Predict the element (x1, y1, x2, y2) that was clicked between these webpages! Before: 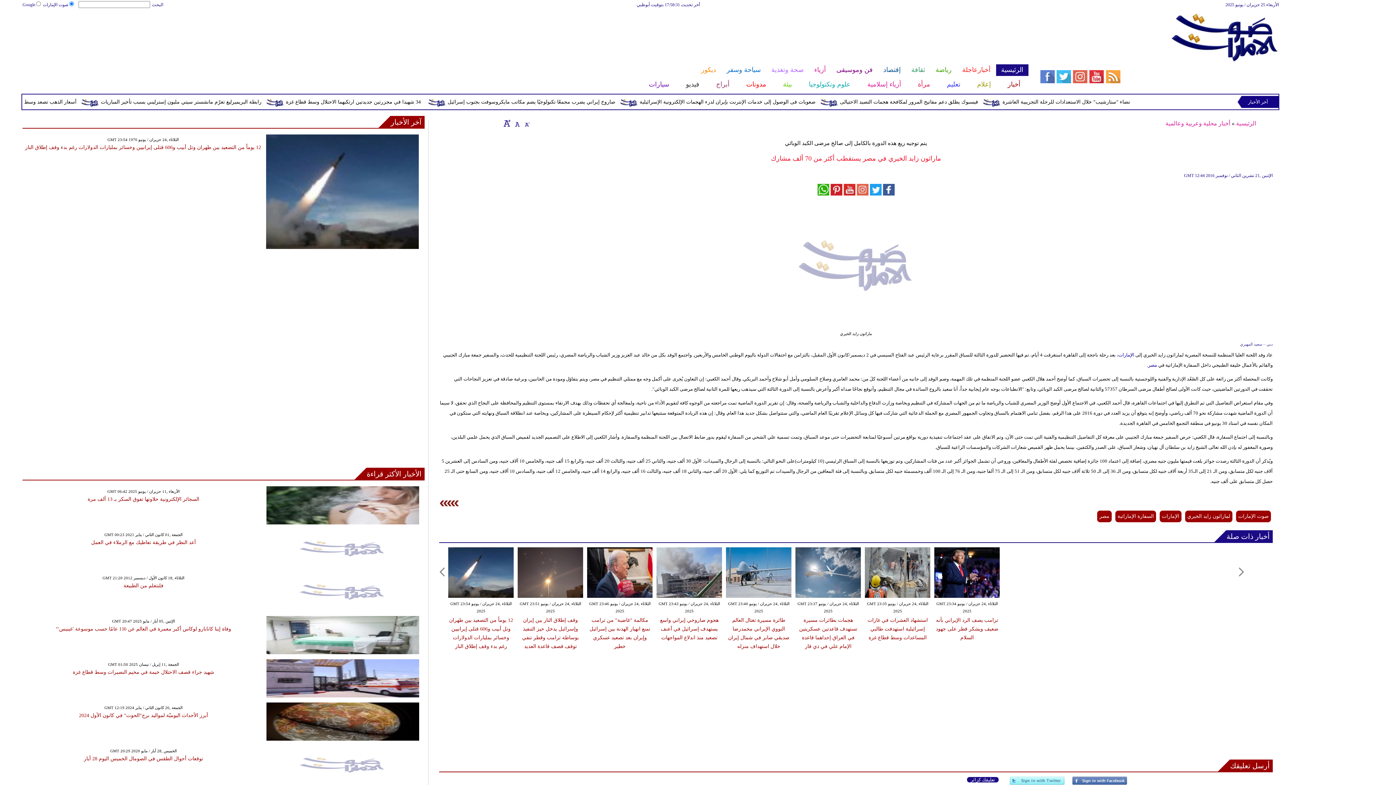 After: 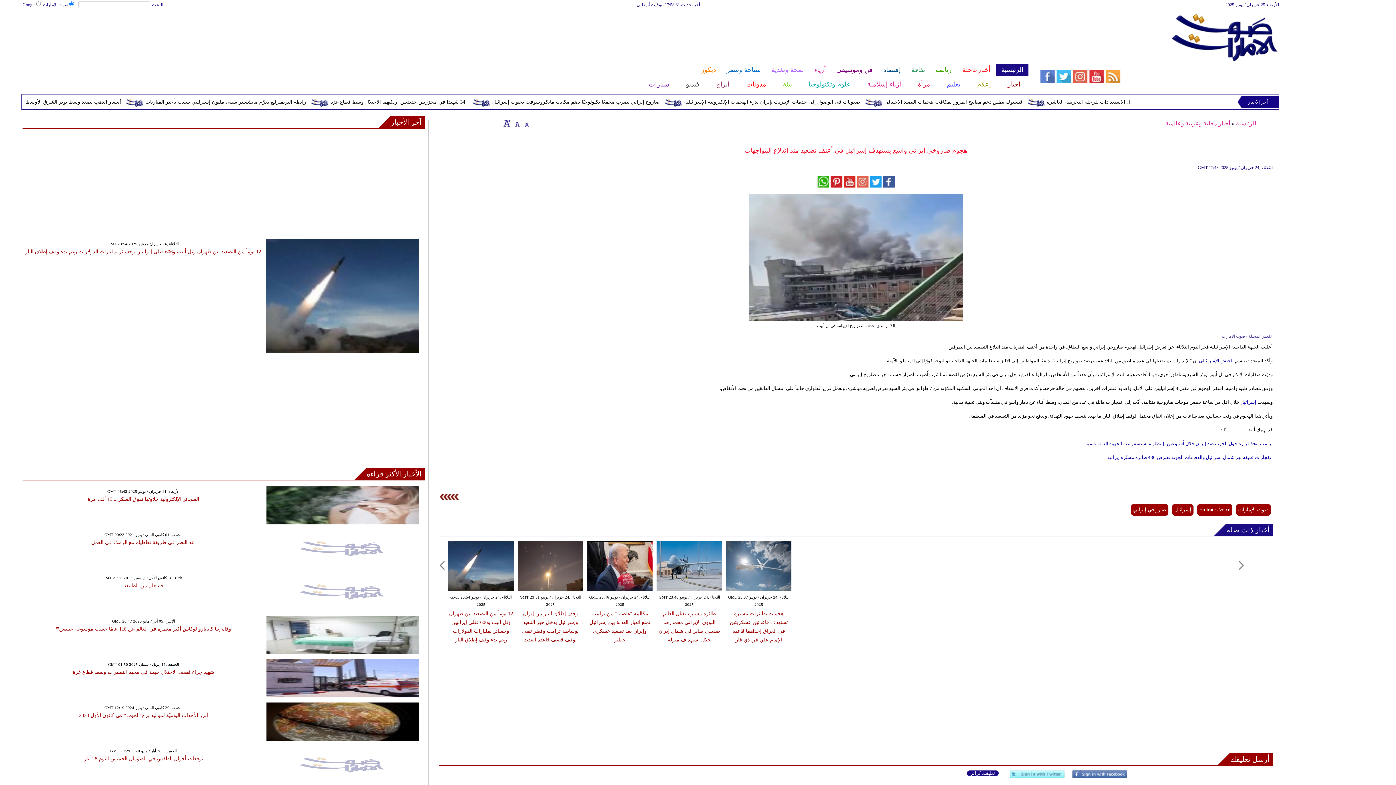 Action: bbox: (656, 593, 722, 599)